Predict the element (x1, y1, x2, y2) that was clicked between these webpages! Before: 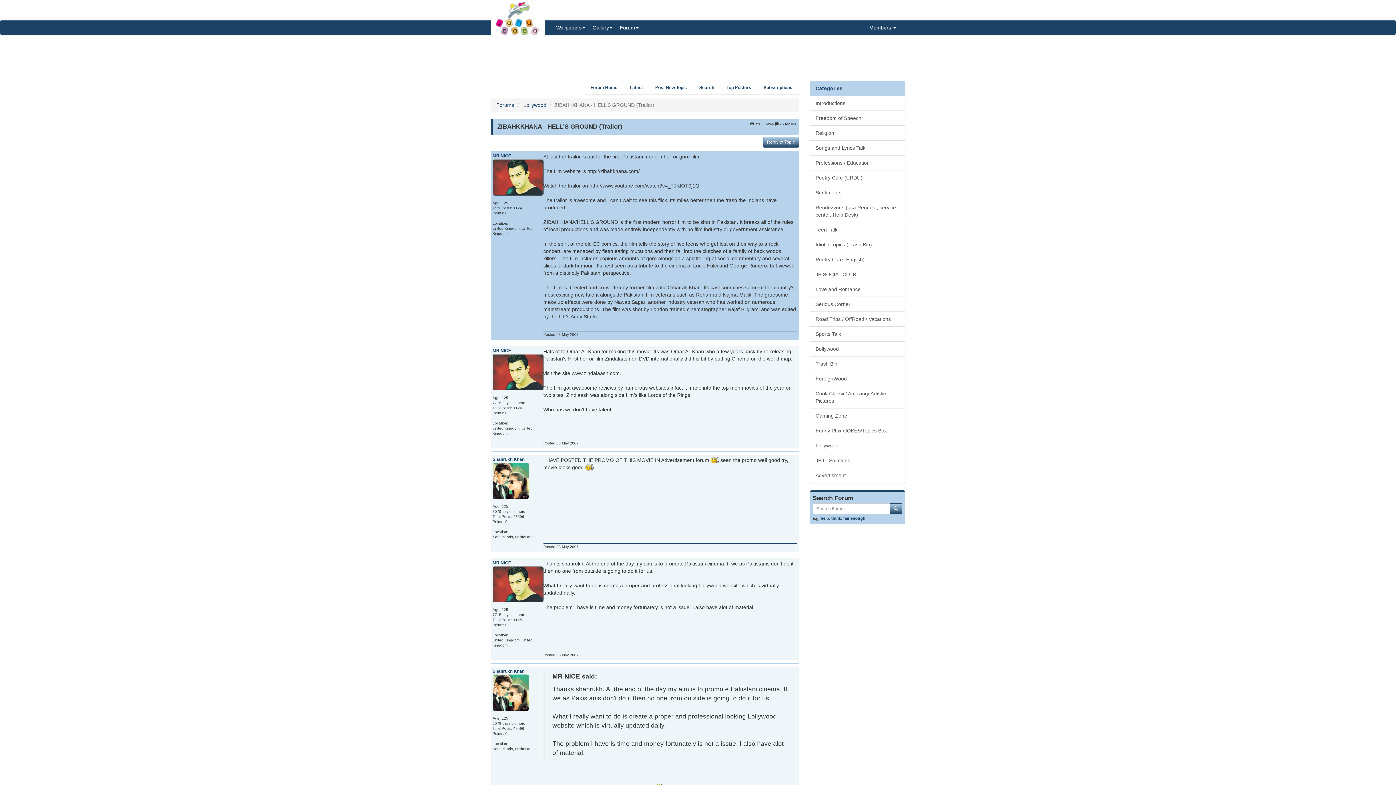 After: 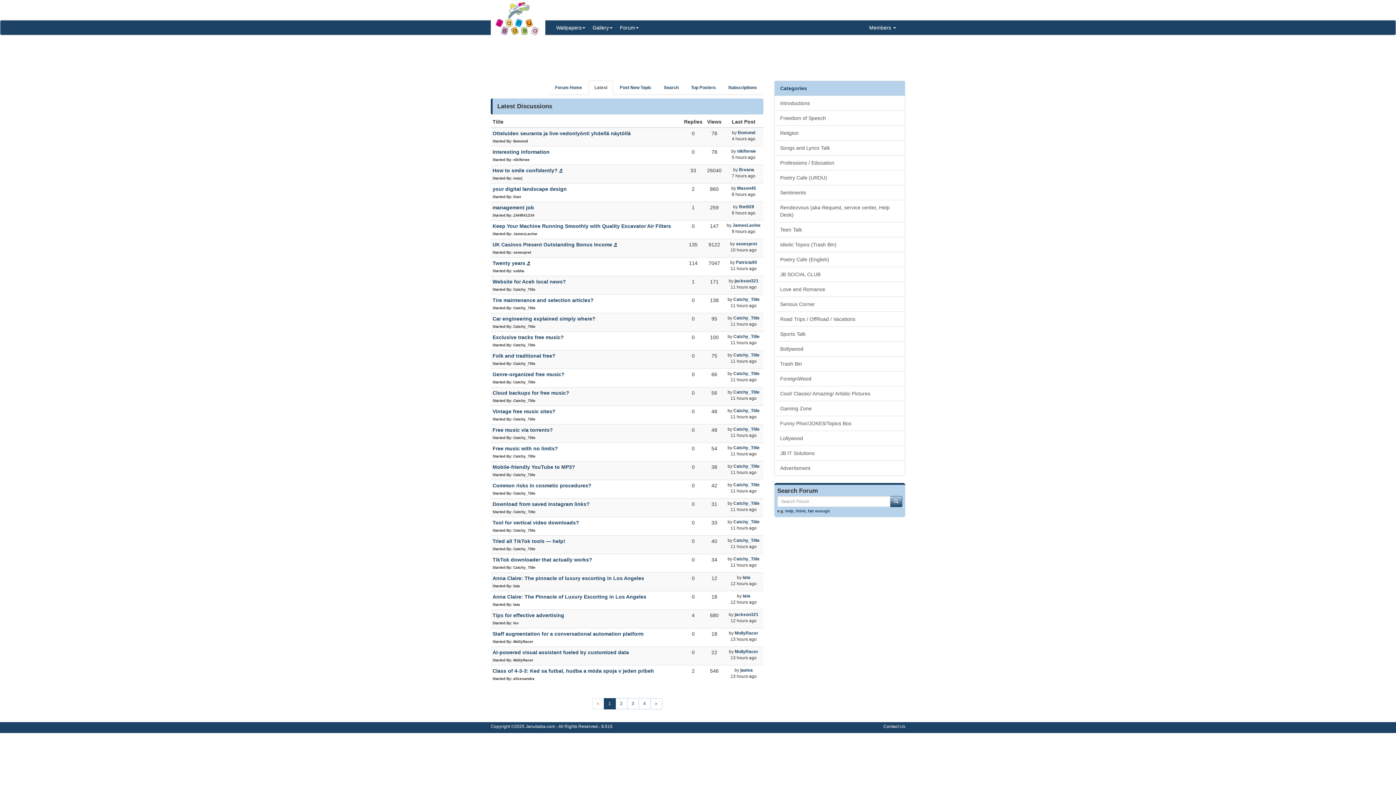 Action: bbox: (624, 80, 648, 94) label: Latest